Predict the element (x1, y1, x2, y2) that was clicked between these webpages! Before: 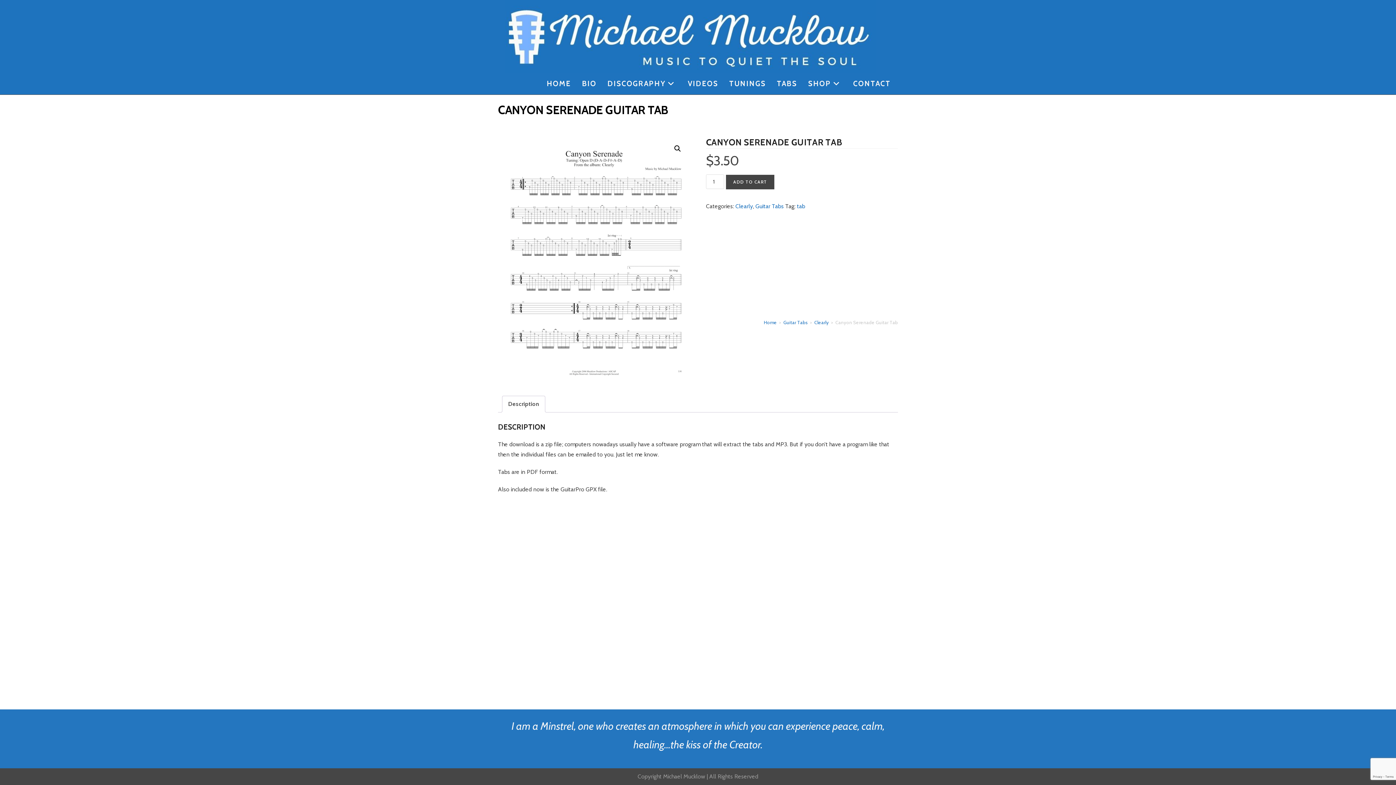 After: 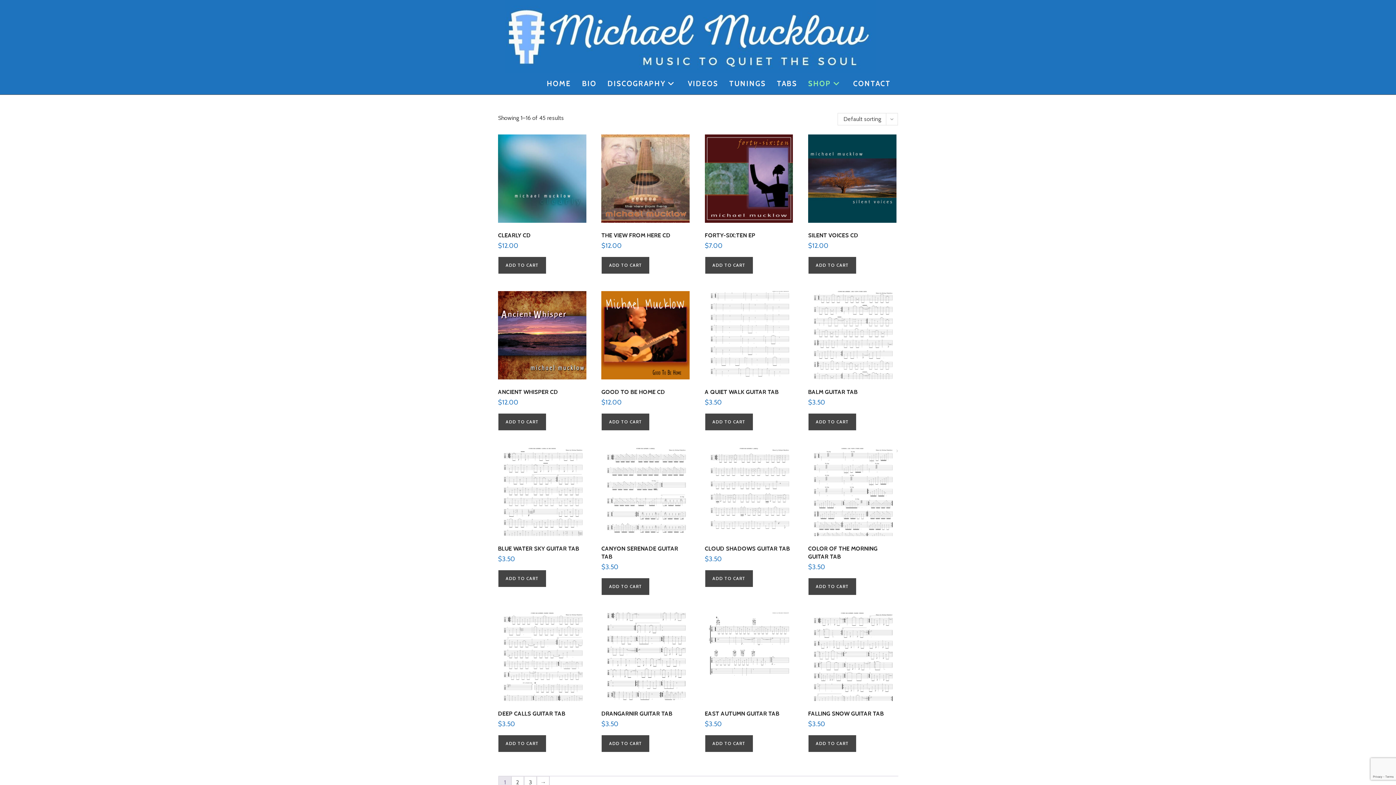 Action: label: SHOP bbox: (802, 72, 848, 94)